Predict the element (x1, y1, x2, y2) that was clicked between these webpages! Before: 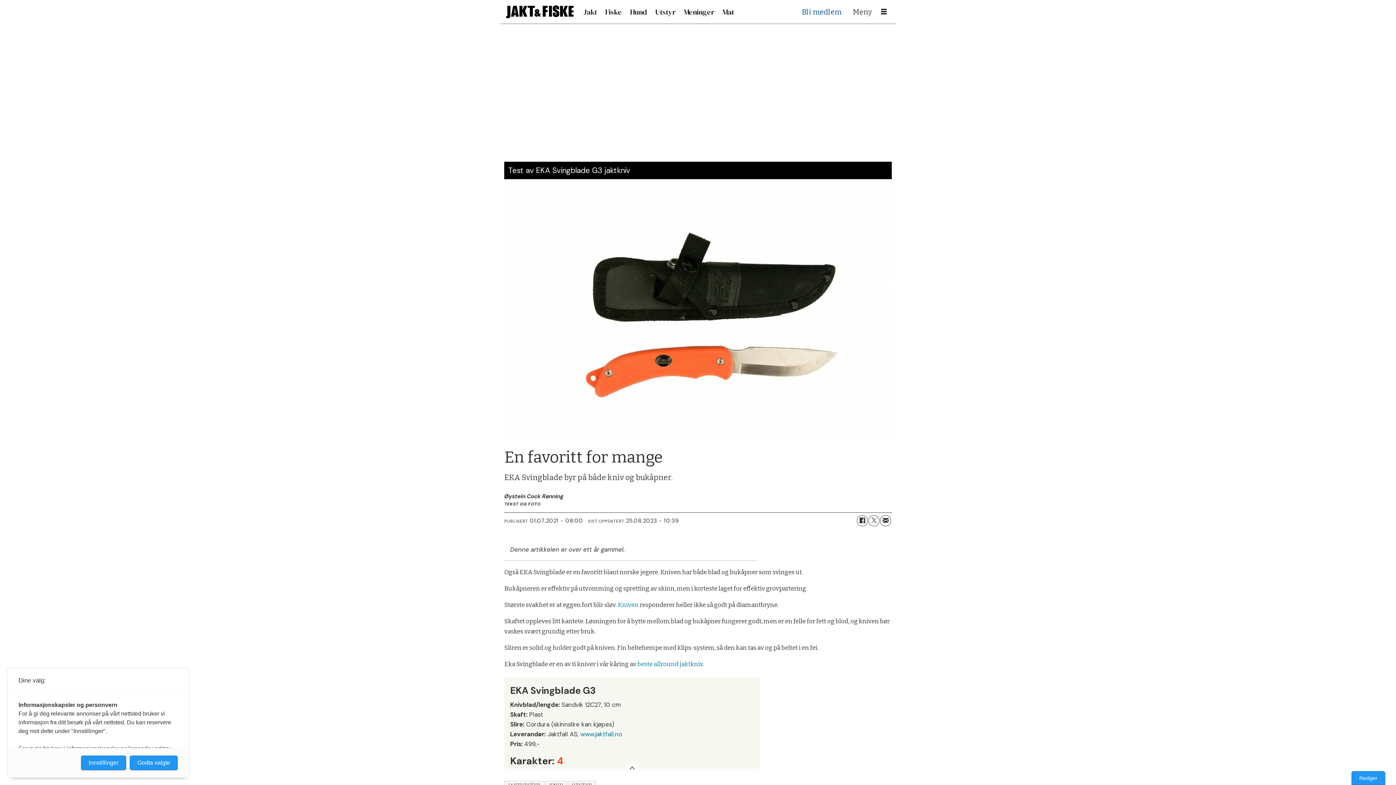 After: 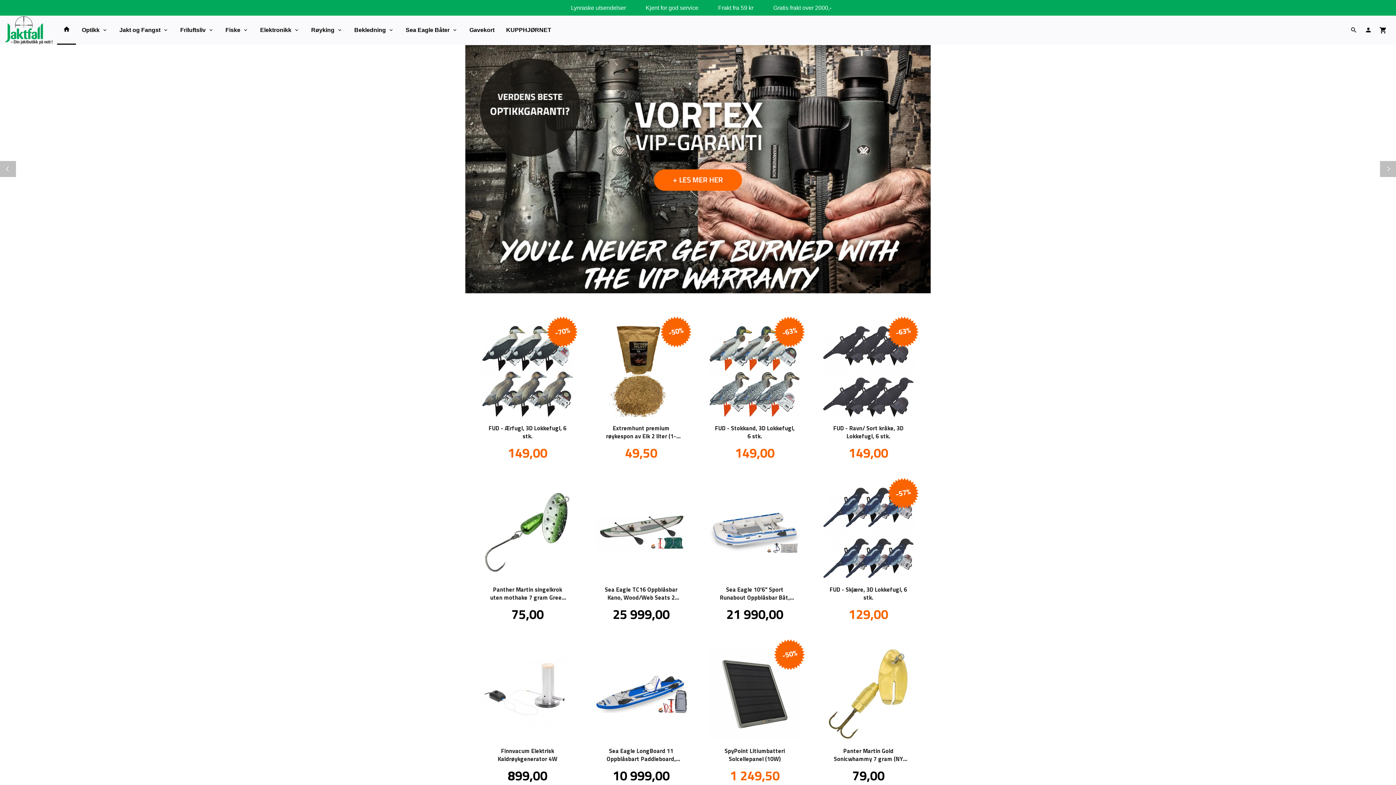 Action: bbox: (580, 730, 622, 738) label: www.jaktfall.no